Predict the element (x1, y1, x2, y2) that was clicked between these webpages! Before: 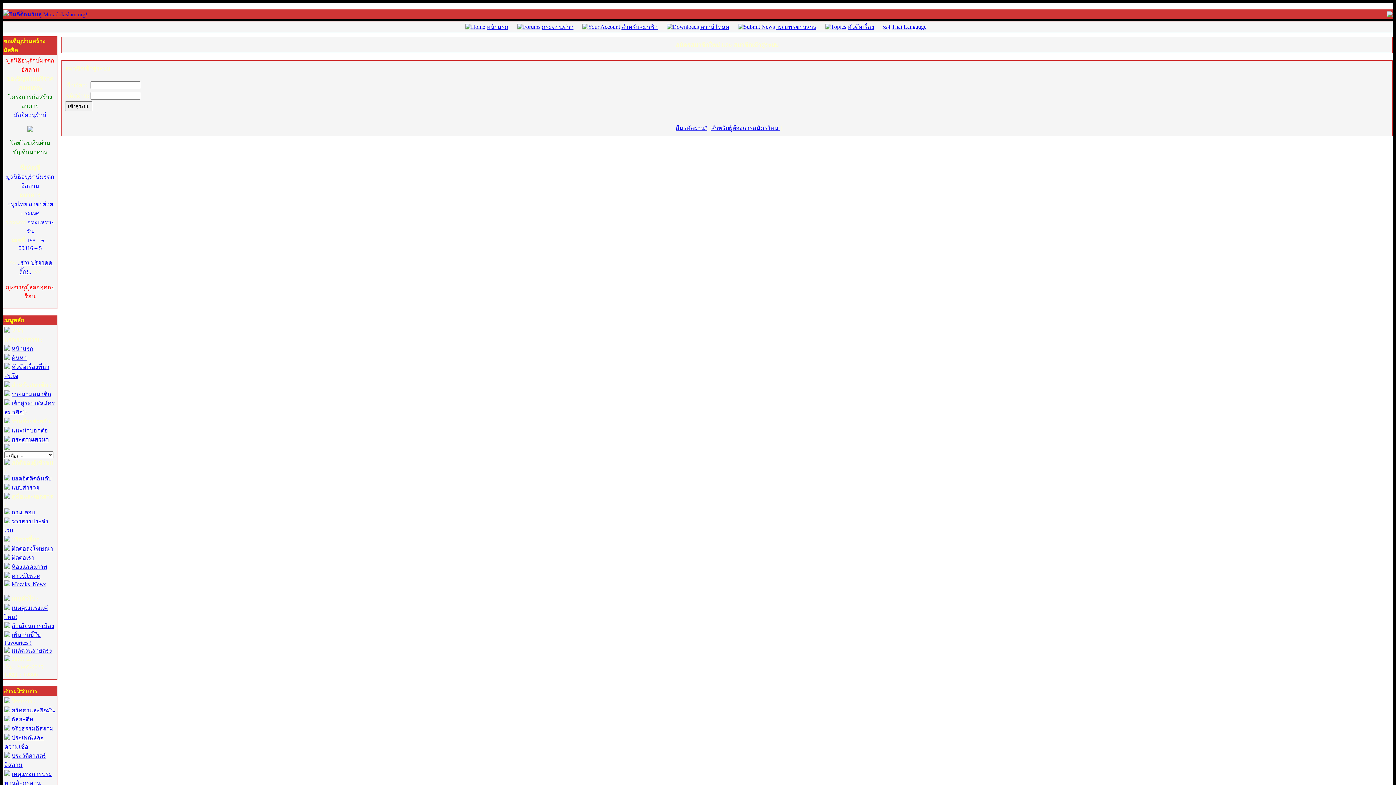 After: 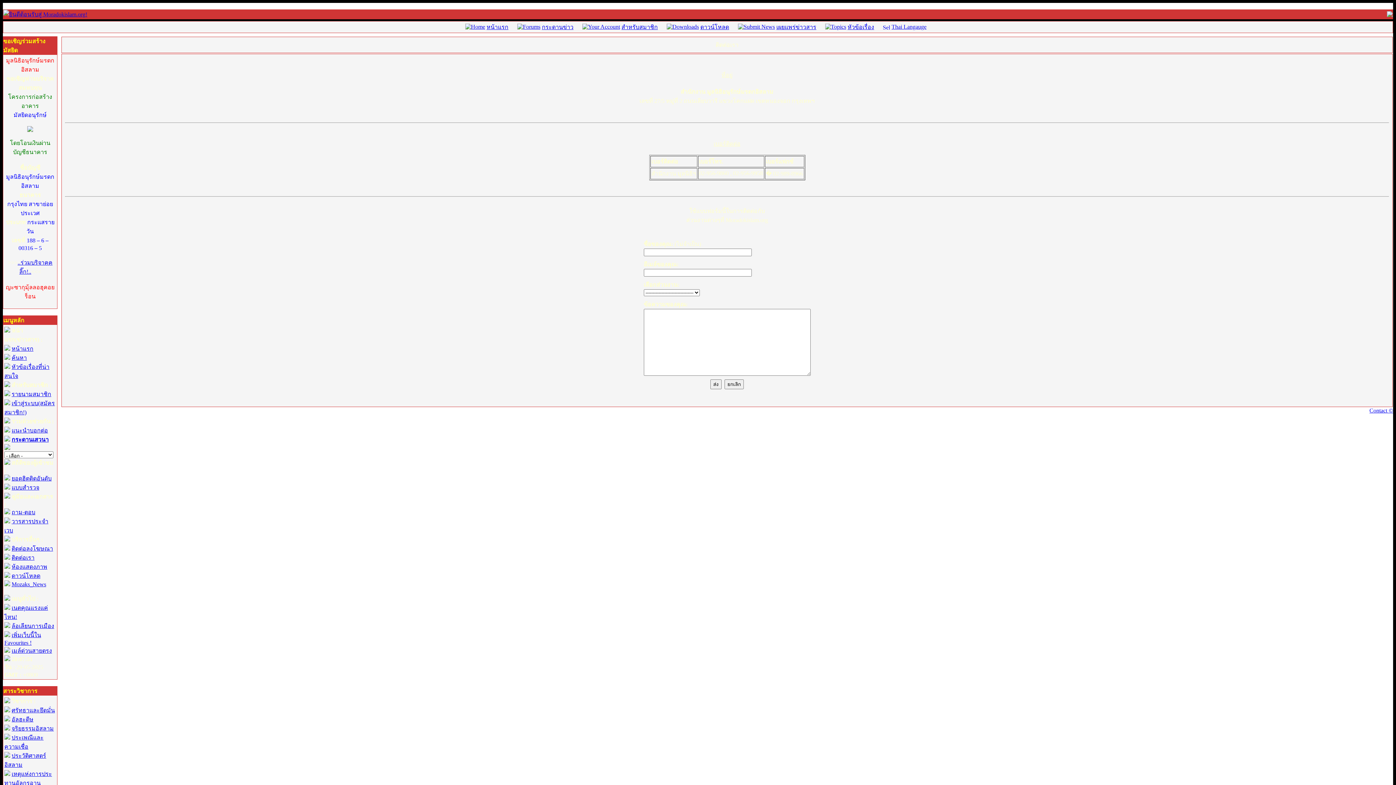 Action: label: ติดต่อเรา bbox: (11, 554, 34, 561)